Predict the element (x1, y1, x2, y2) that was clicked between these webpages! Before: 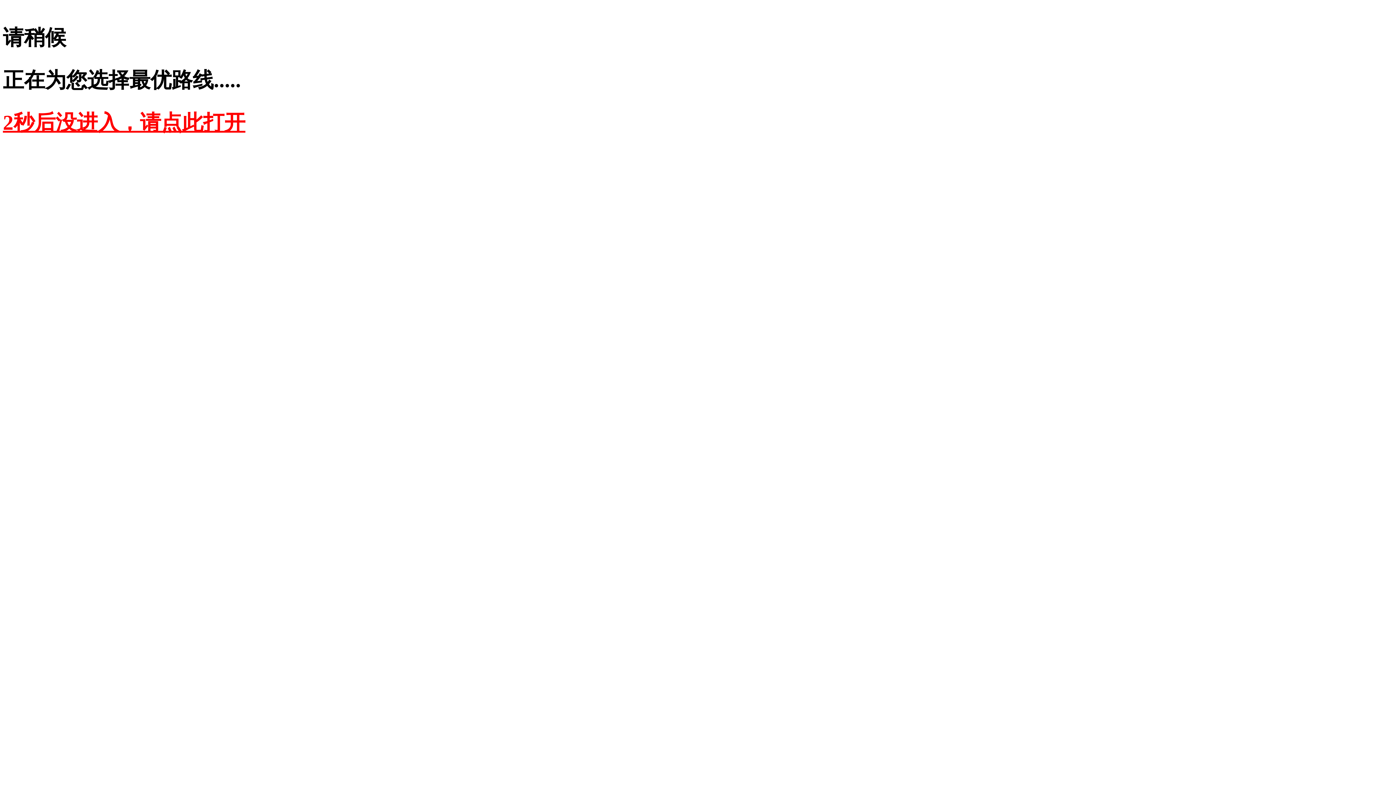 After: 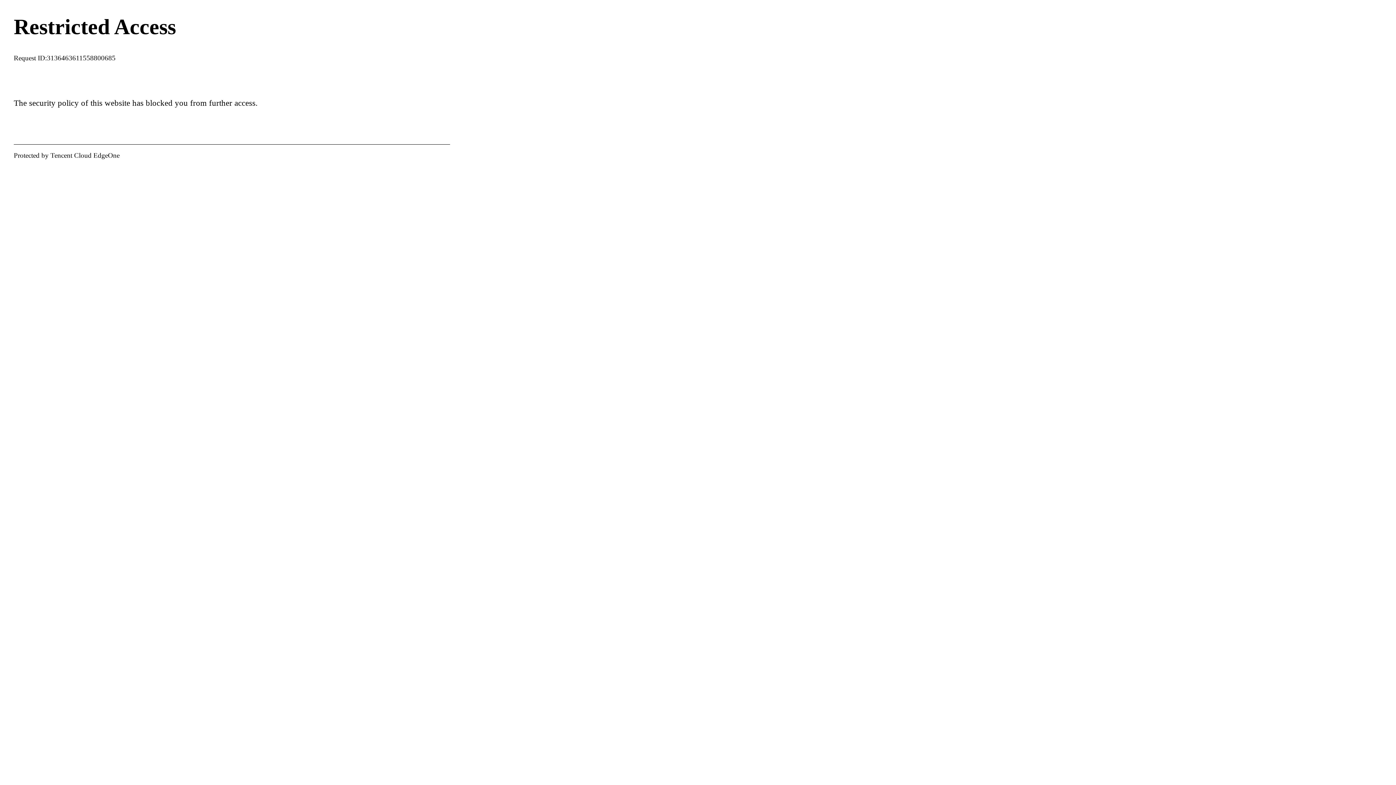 Action: bbox: (2, 110, 245, 134) label: 2秒后没进入，请点此打开